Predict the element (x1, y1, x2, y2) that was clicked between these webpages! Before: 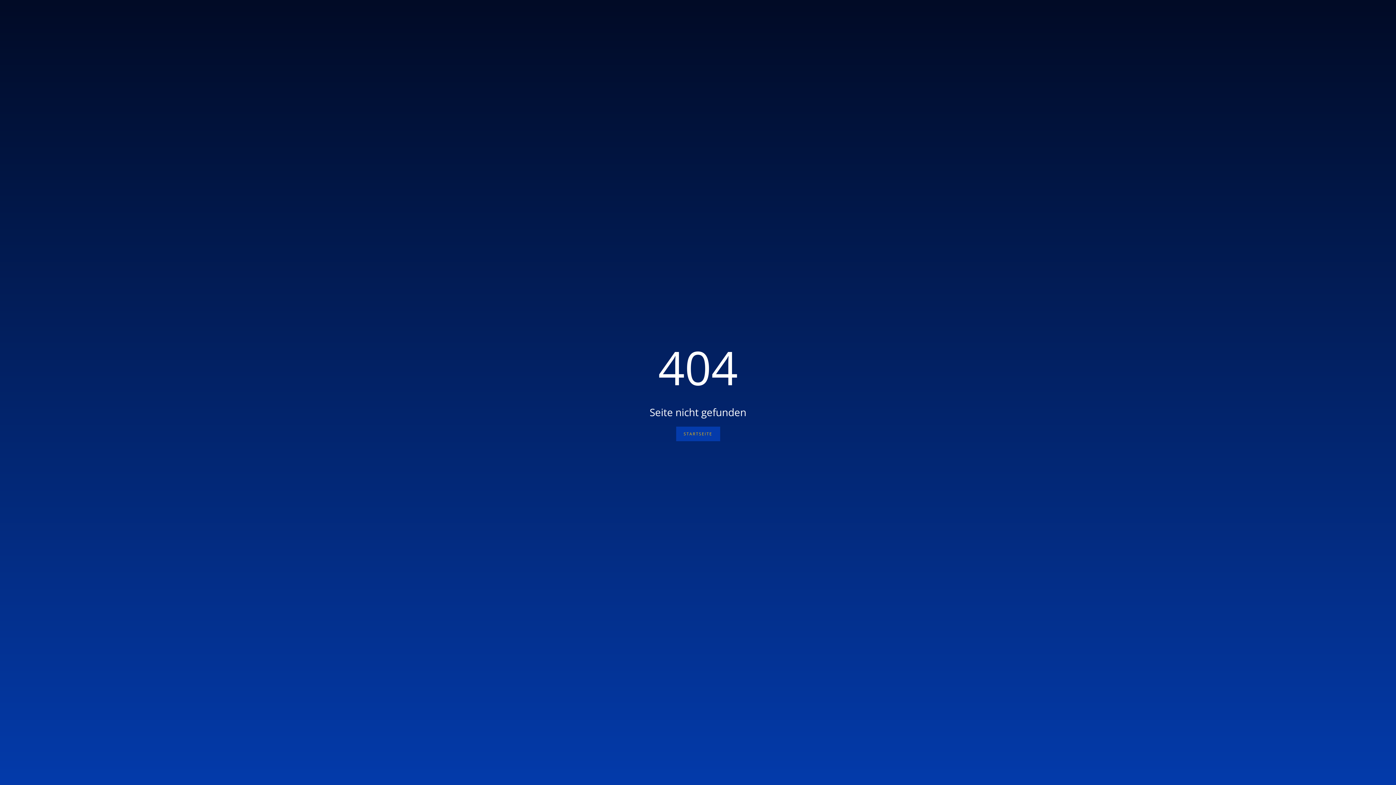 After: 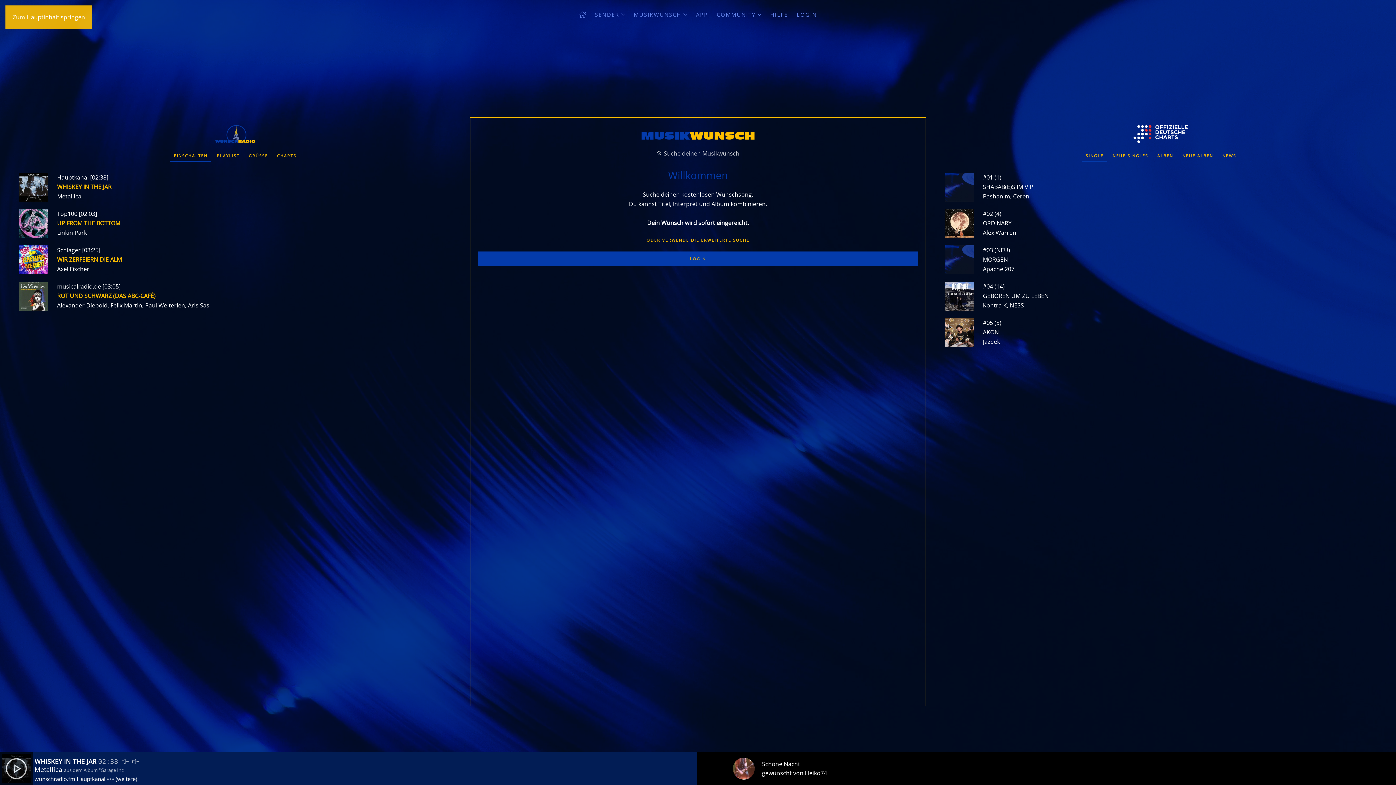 Action: label: STARTSEITE bbox: (676, 426, 720, 441)